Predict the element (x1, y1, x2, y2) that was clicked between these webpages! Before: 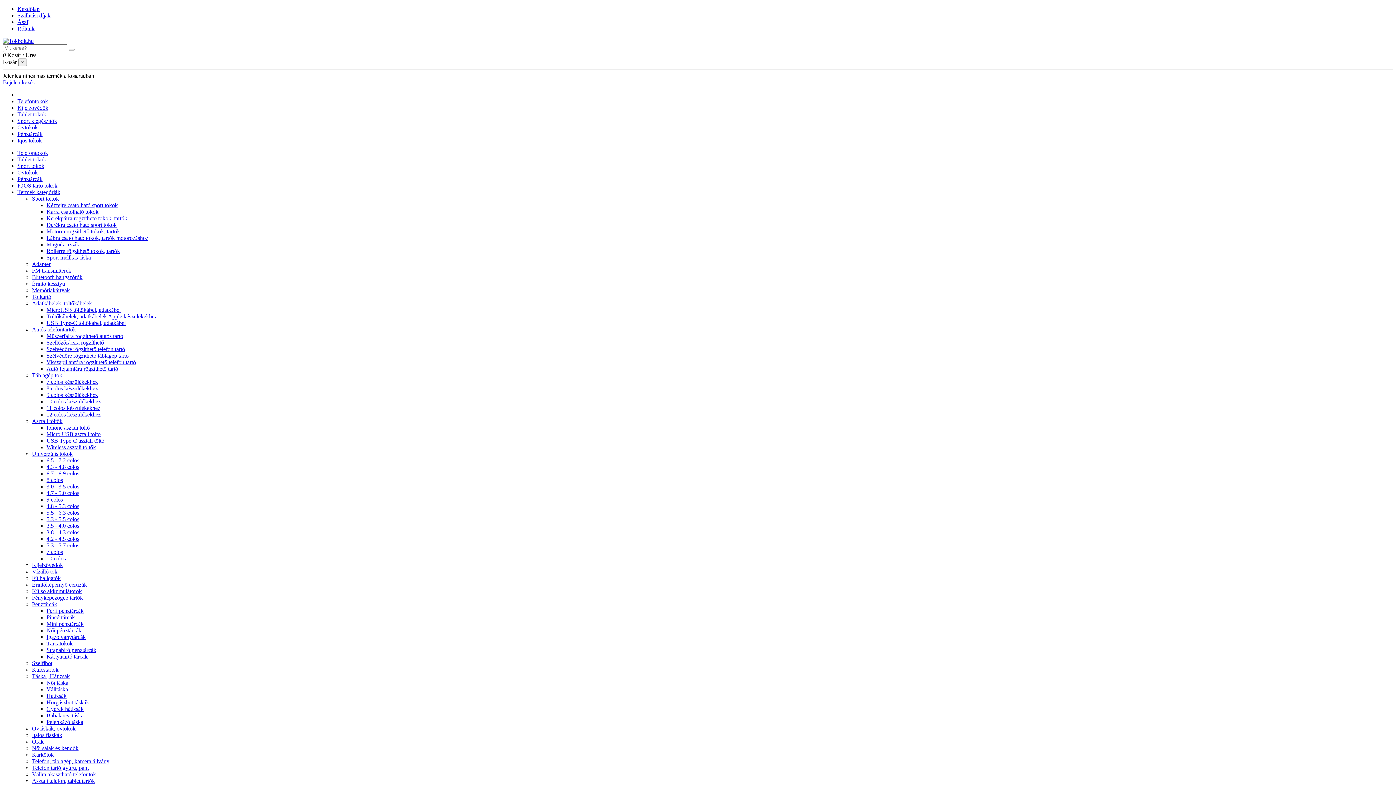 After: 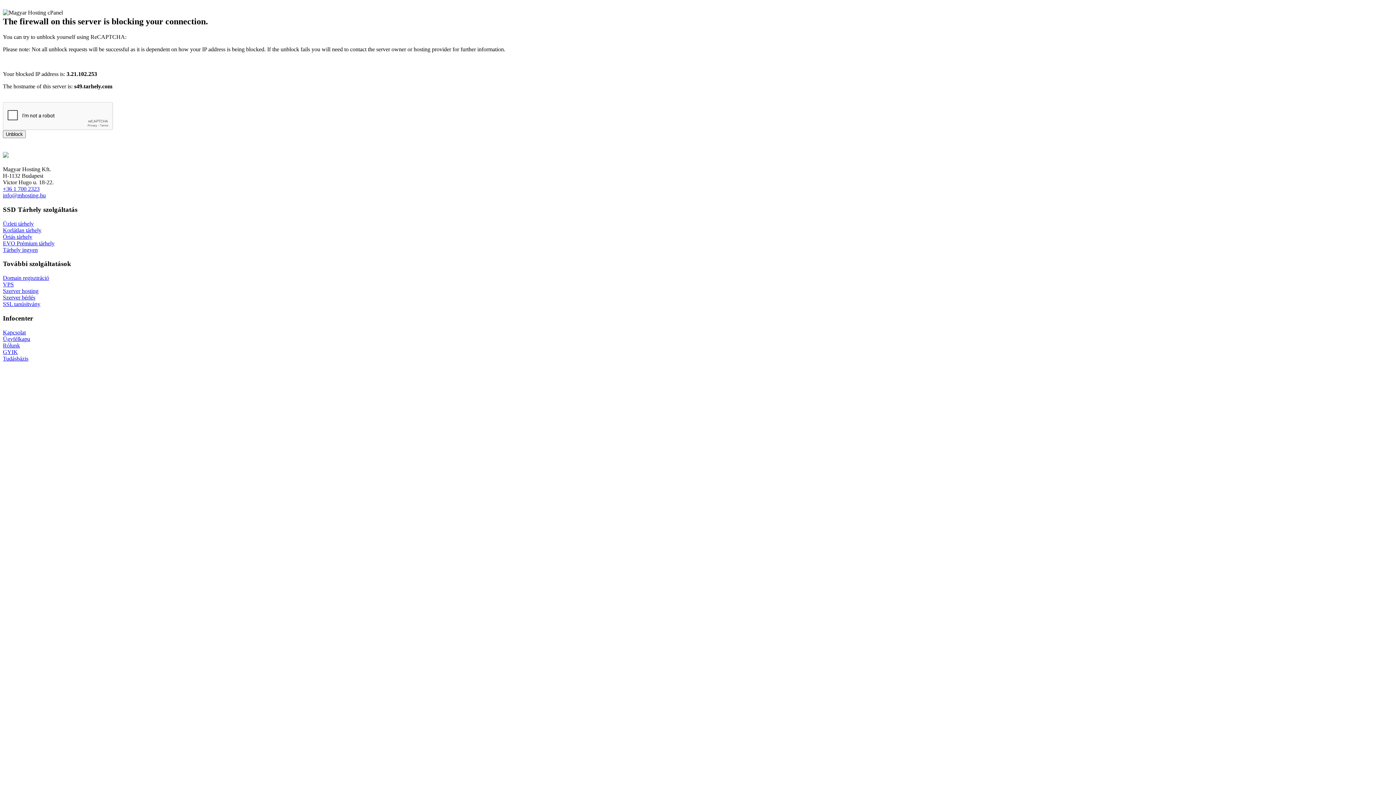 Action: label: Fényképezőgép tartók bbox: (32, 594, 82, 601)